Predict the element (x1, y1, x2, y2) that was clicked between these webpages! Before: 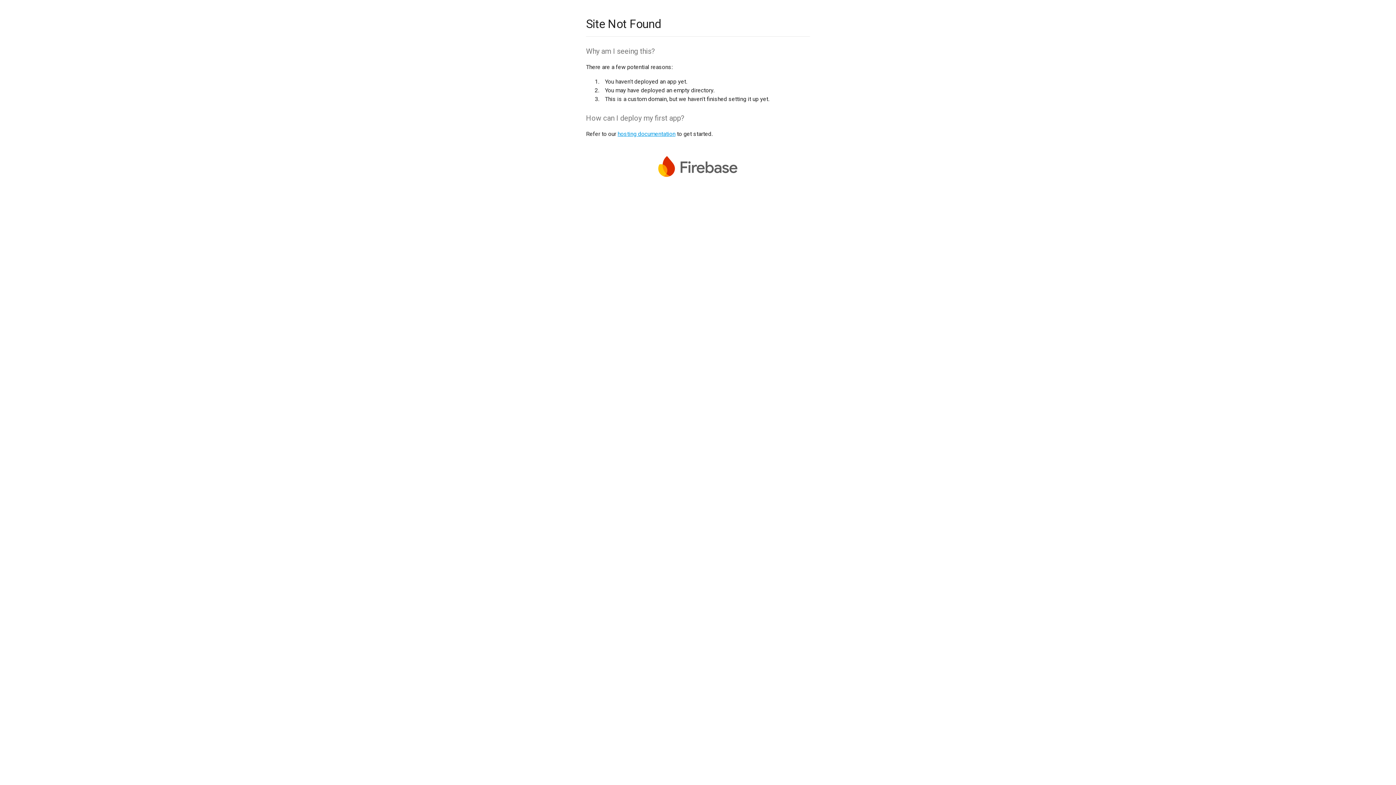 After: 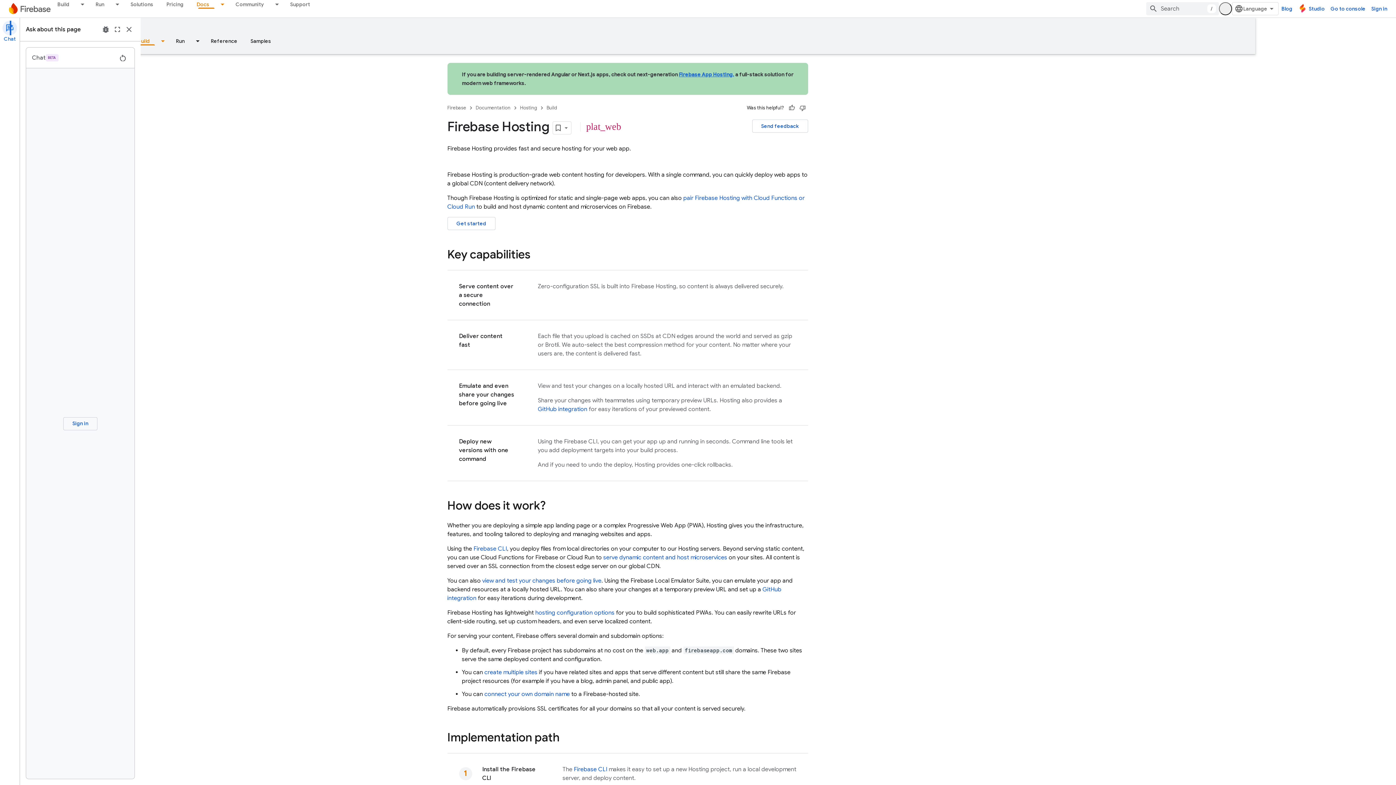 Action: bbox: (617, 130, 675, 137) label: hosting documentation